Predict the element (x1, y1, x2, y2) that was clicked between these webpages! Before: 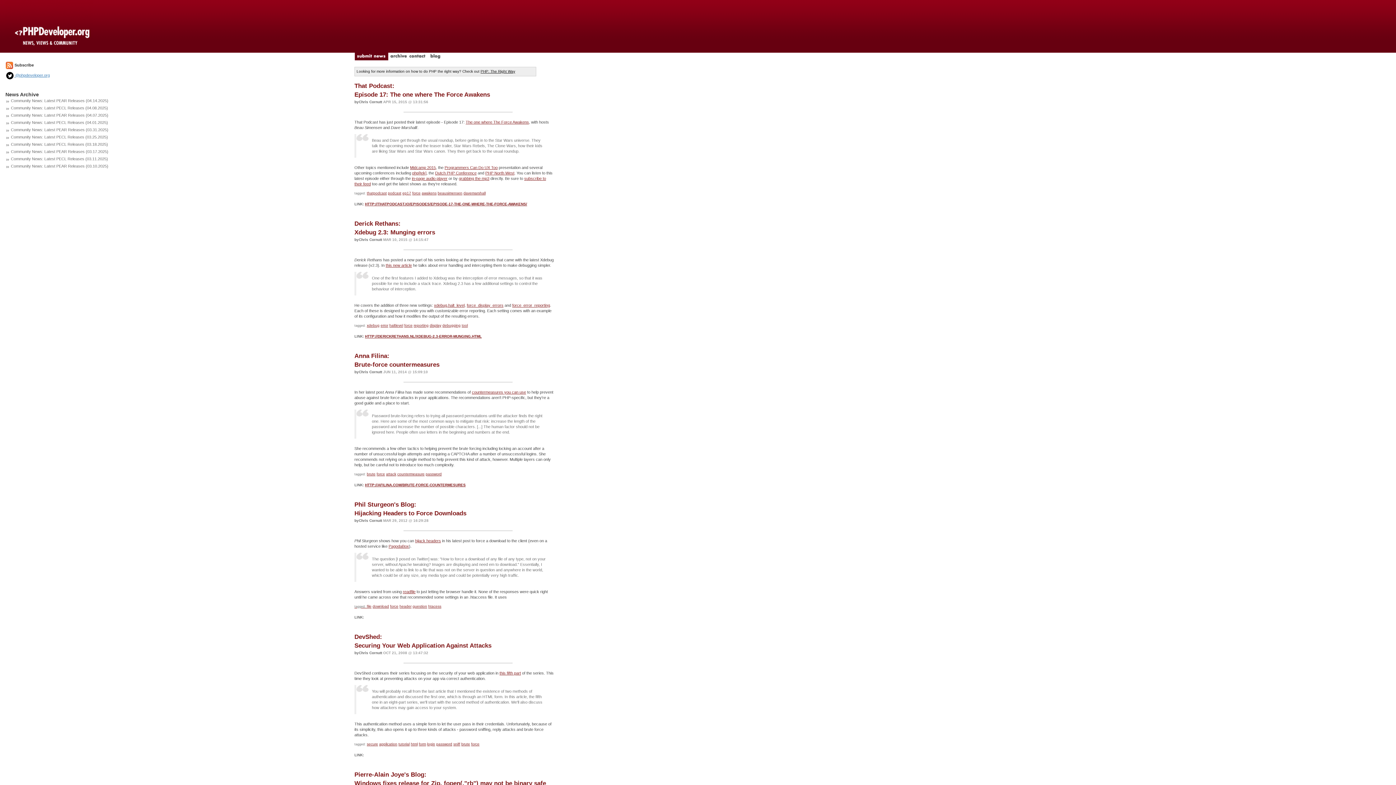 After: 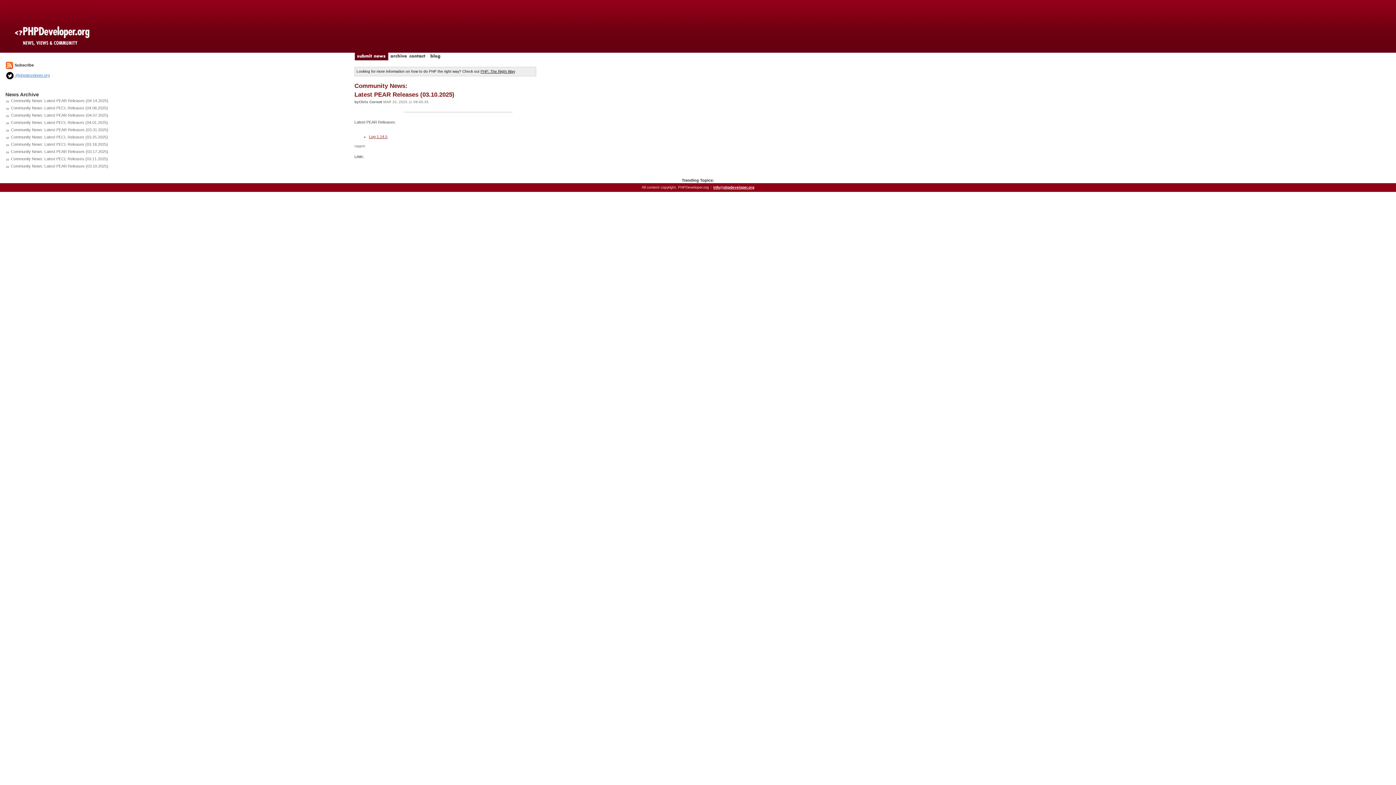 Action: bbox: (10, 164, 108, 168) label: Community News: Latest PEAR Releases (03.10.2025)